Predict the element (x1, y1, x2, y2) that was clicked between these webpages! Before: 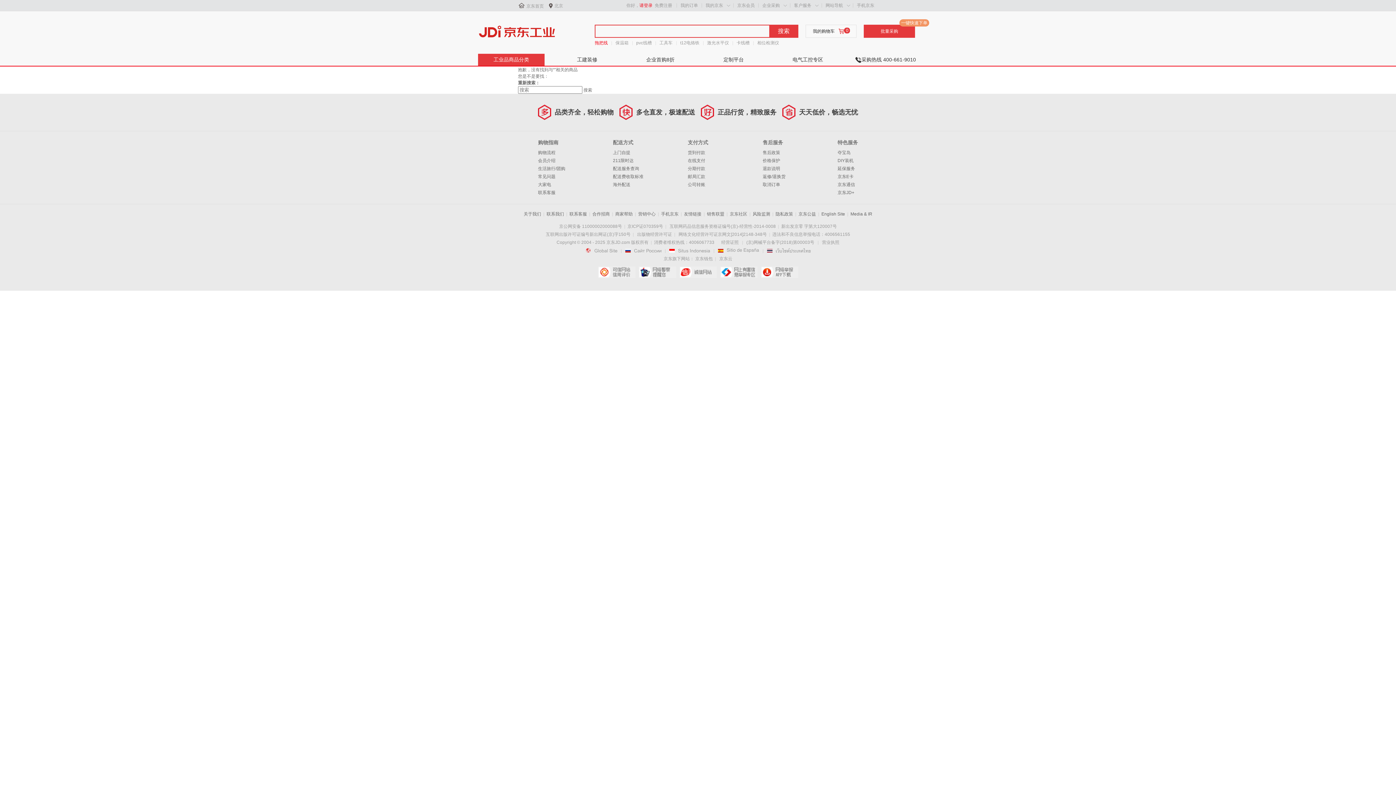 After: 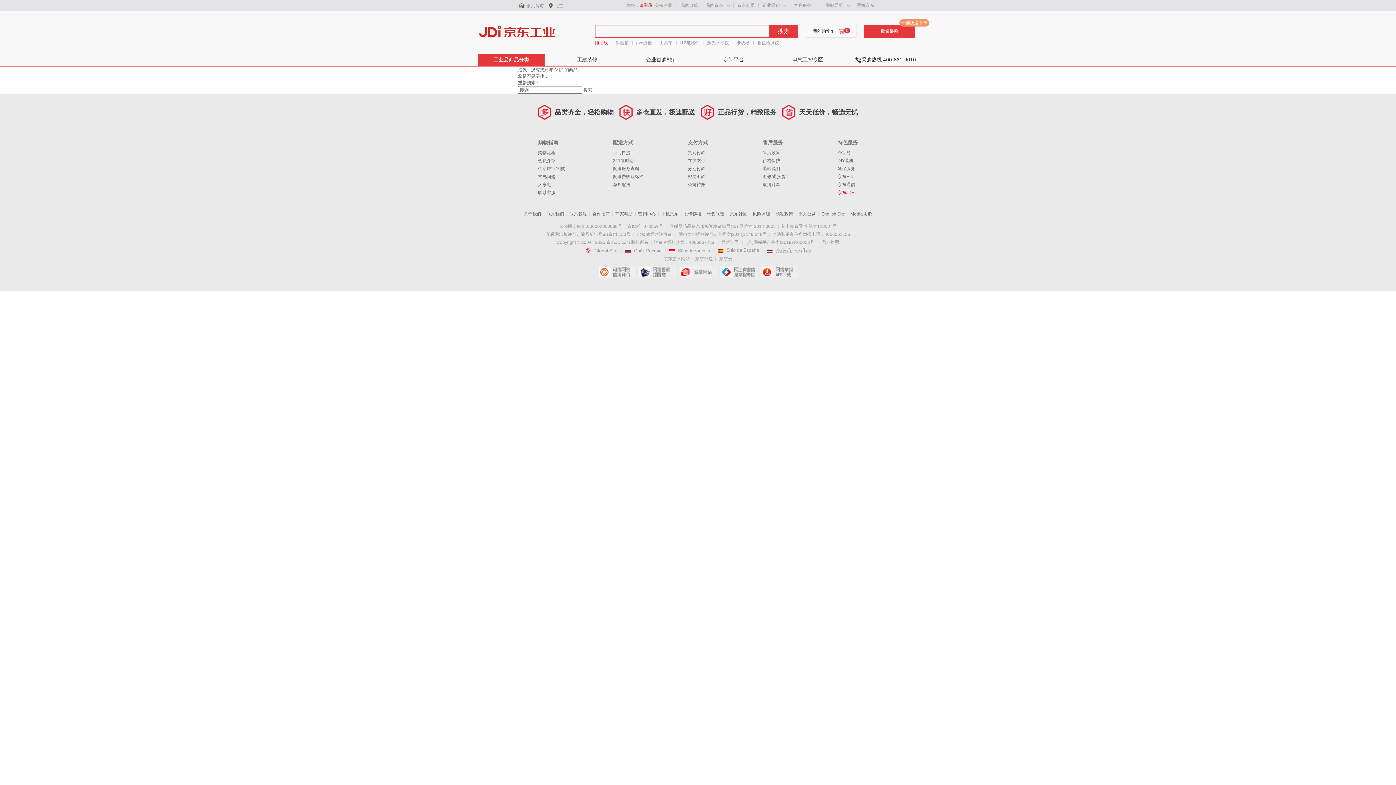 Action: label: 京东JD+ bbox: (837, 190, 854, 195)